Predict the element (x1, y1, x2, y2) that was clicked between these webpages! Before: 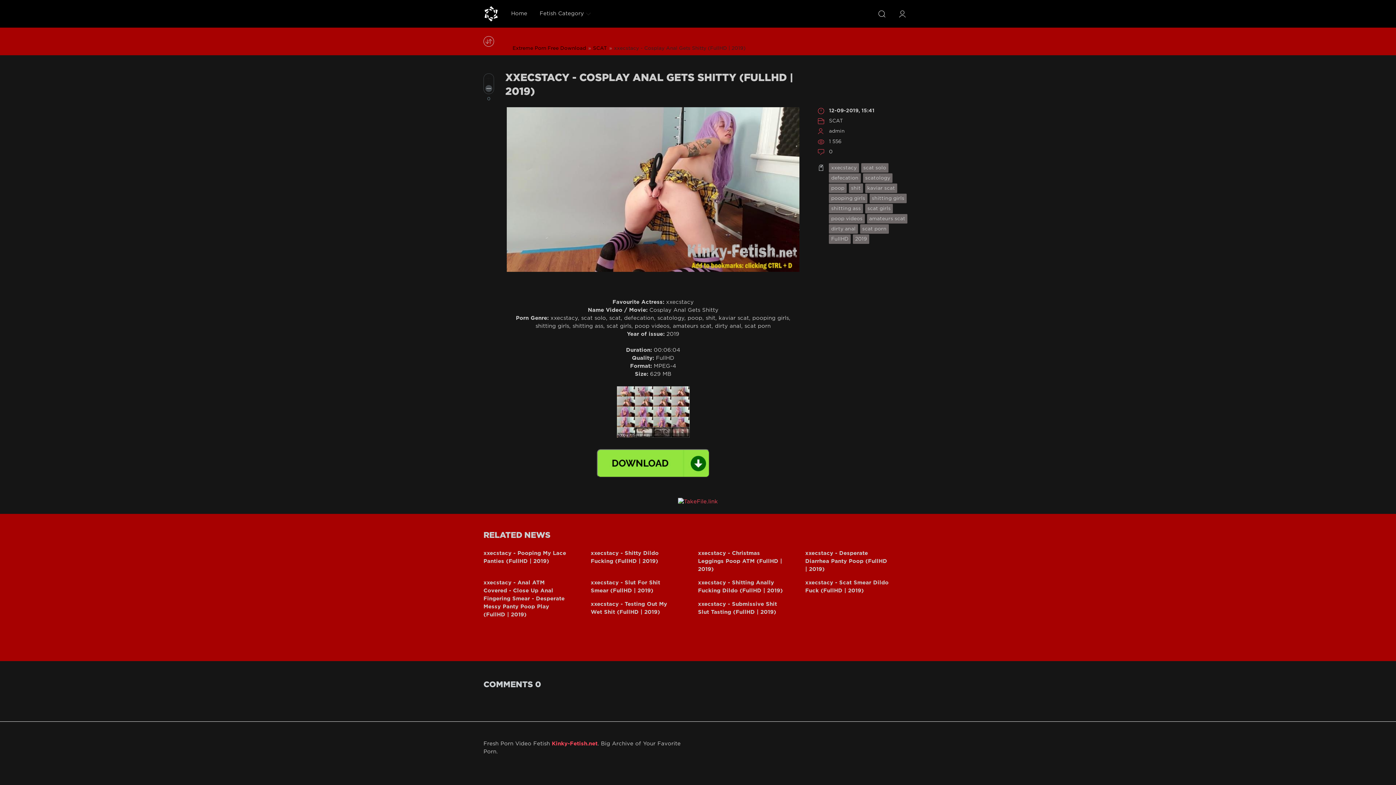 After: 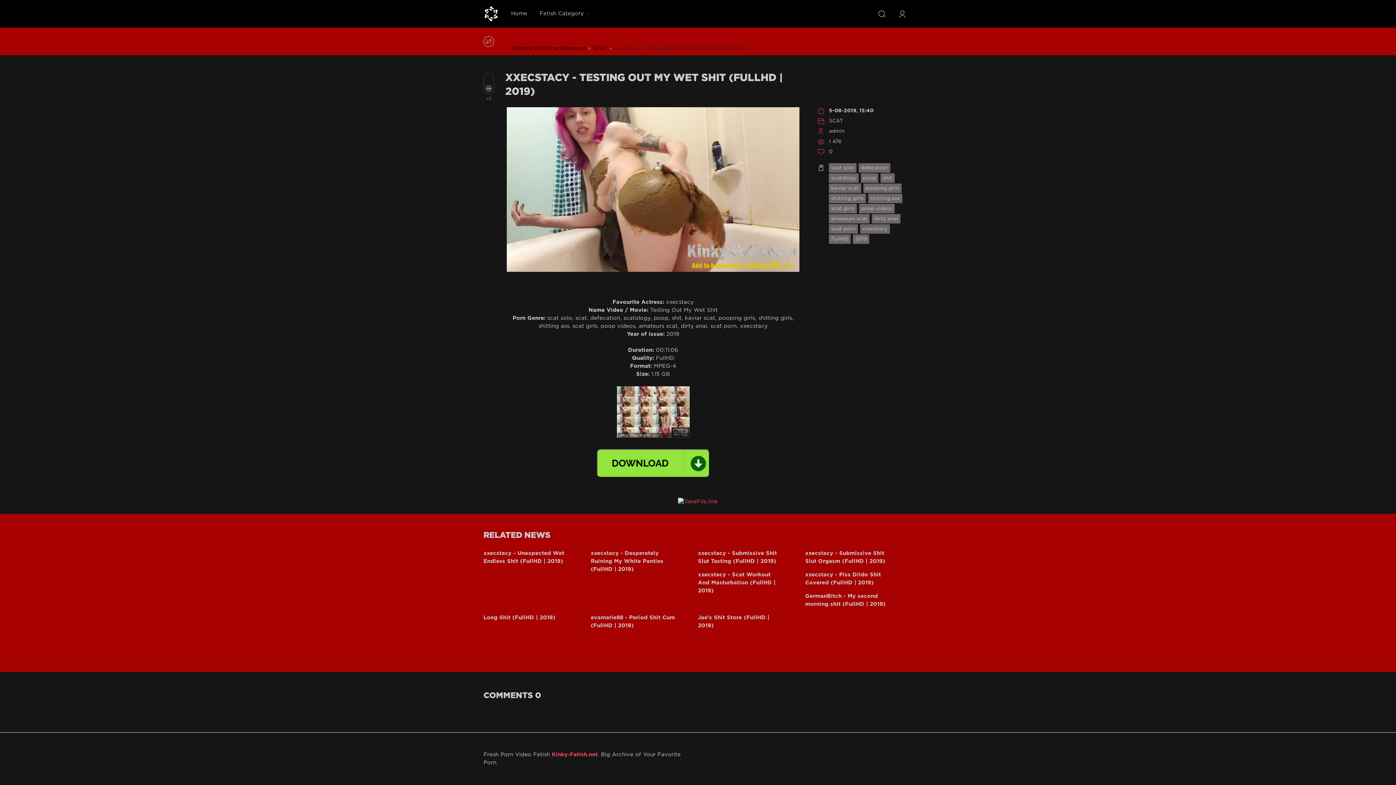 Action: bbox: (590, 600, 683, 616) label: xxecstacy - Testing Out My Wet Shit (FullHD | 2019)